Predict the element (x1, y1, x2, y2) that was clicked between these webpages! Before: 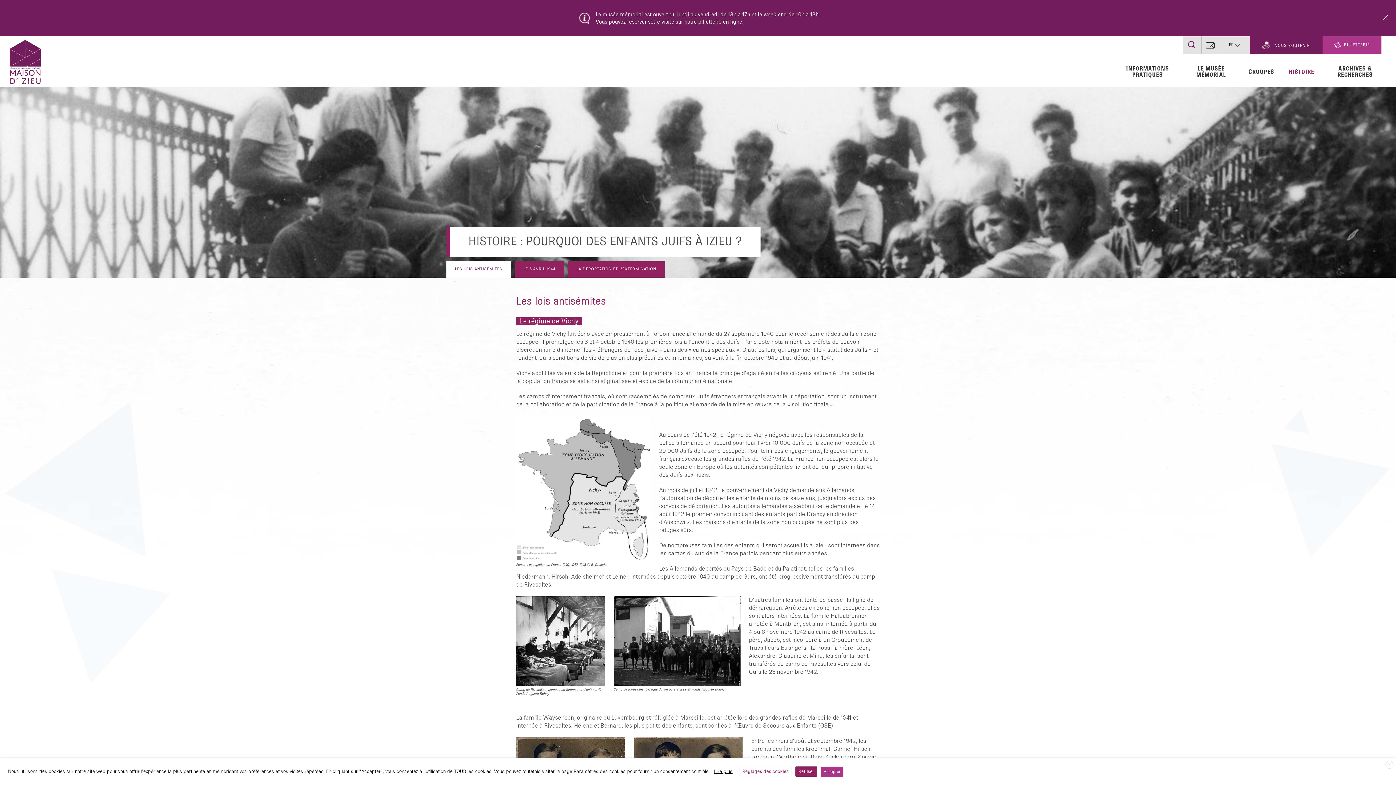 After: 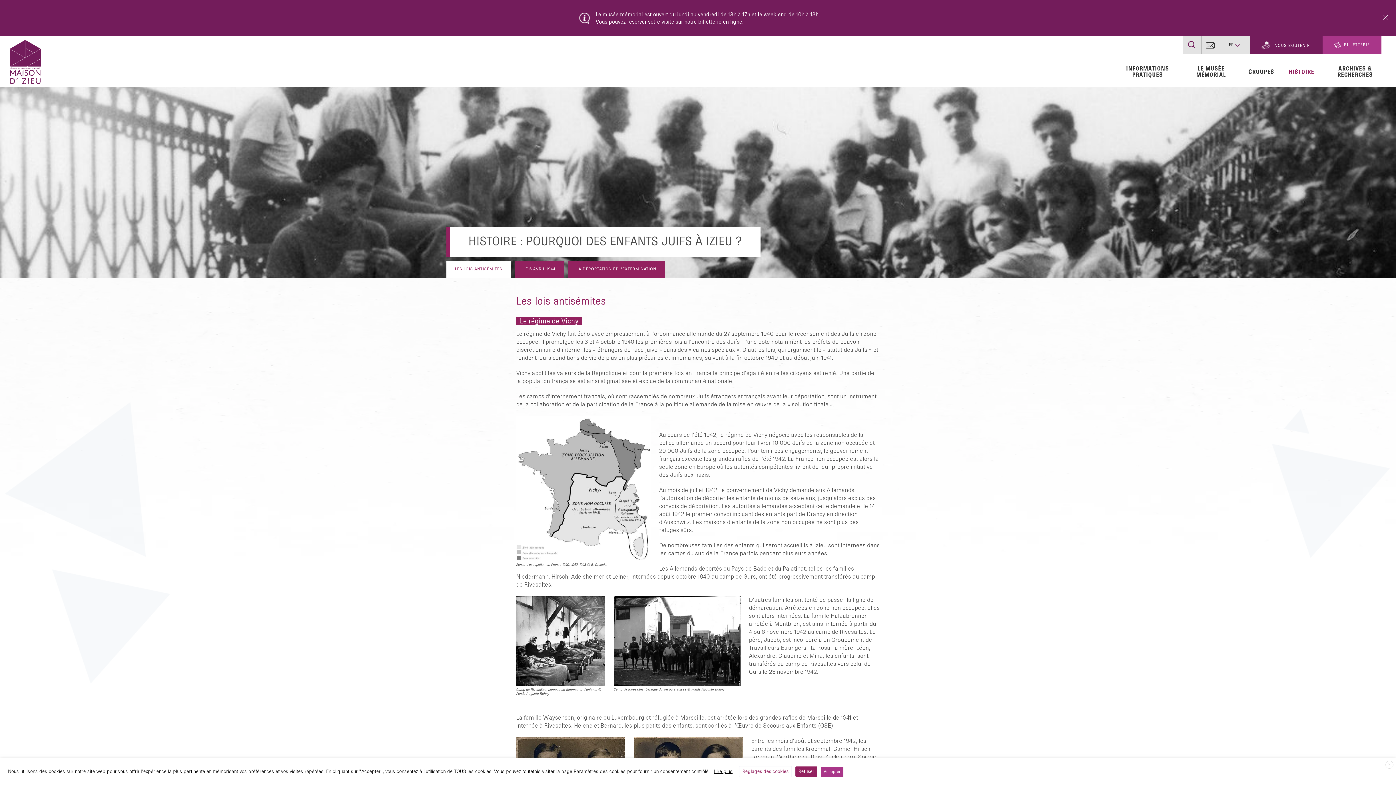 Action: bbox: (446, 261, 511, 277) label: LES LOIS ANTISÉMITES